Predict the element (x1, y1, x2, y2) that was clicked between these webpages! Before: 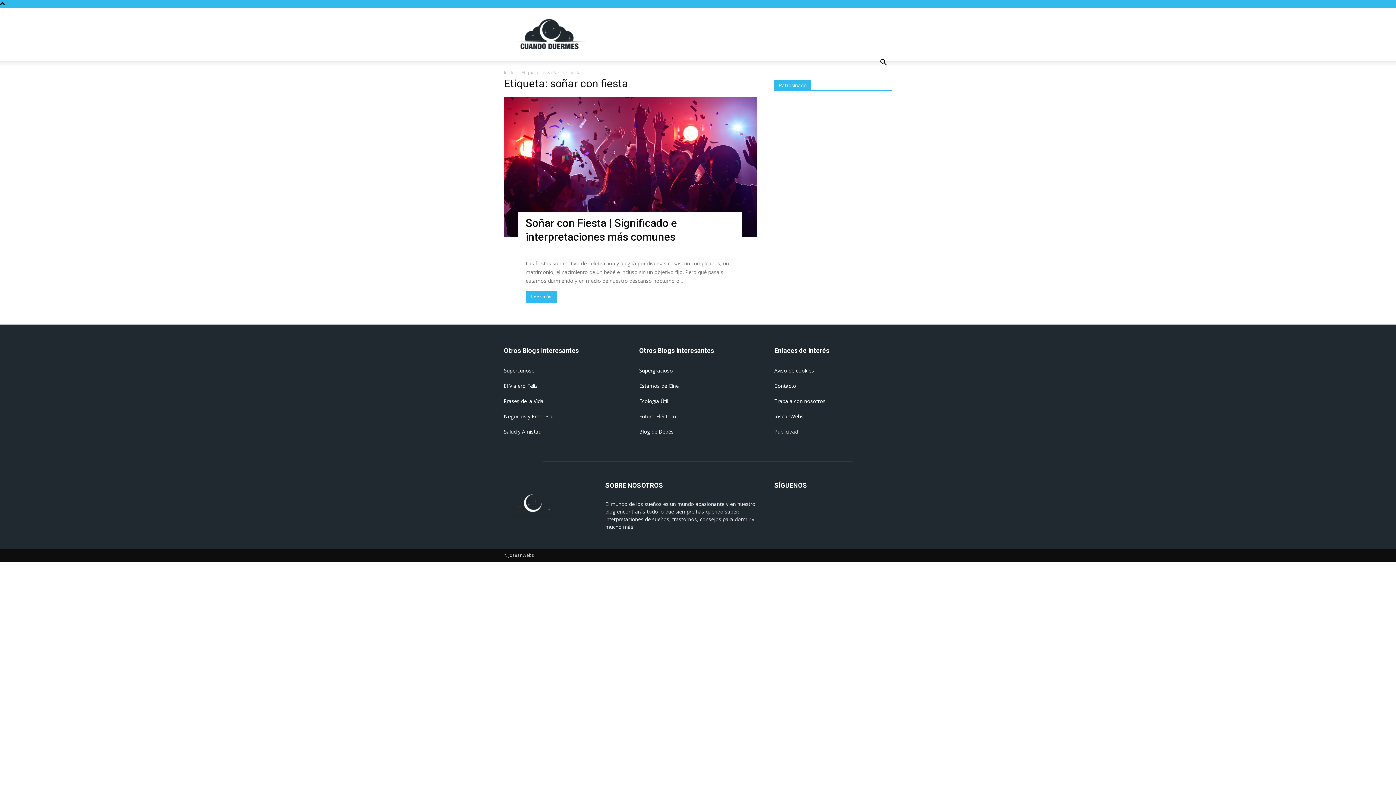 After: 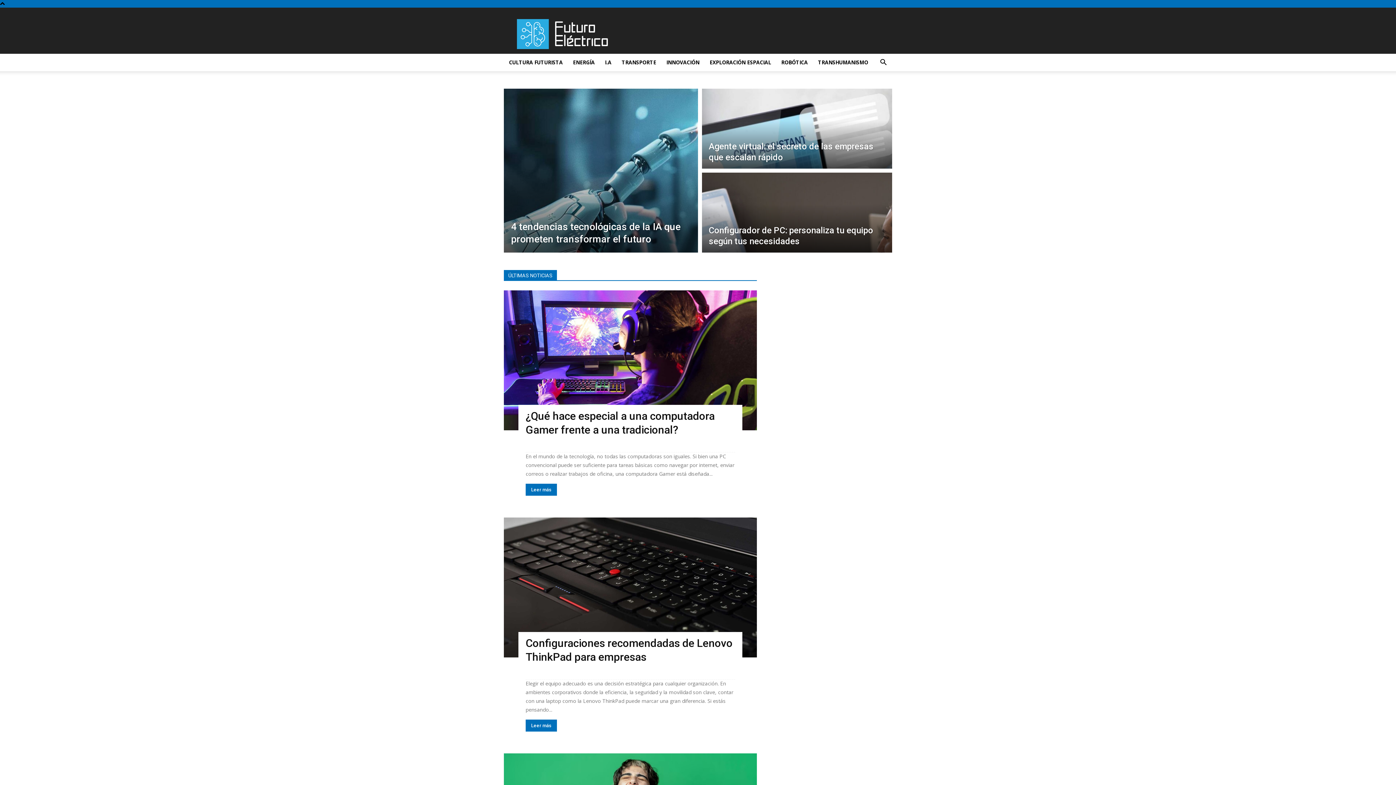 Action: label: Futuro Eléctrico bbox: (639, 413, 676, 420)